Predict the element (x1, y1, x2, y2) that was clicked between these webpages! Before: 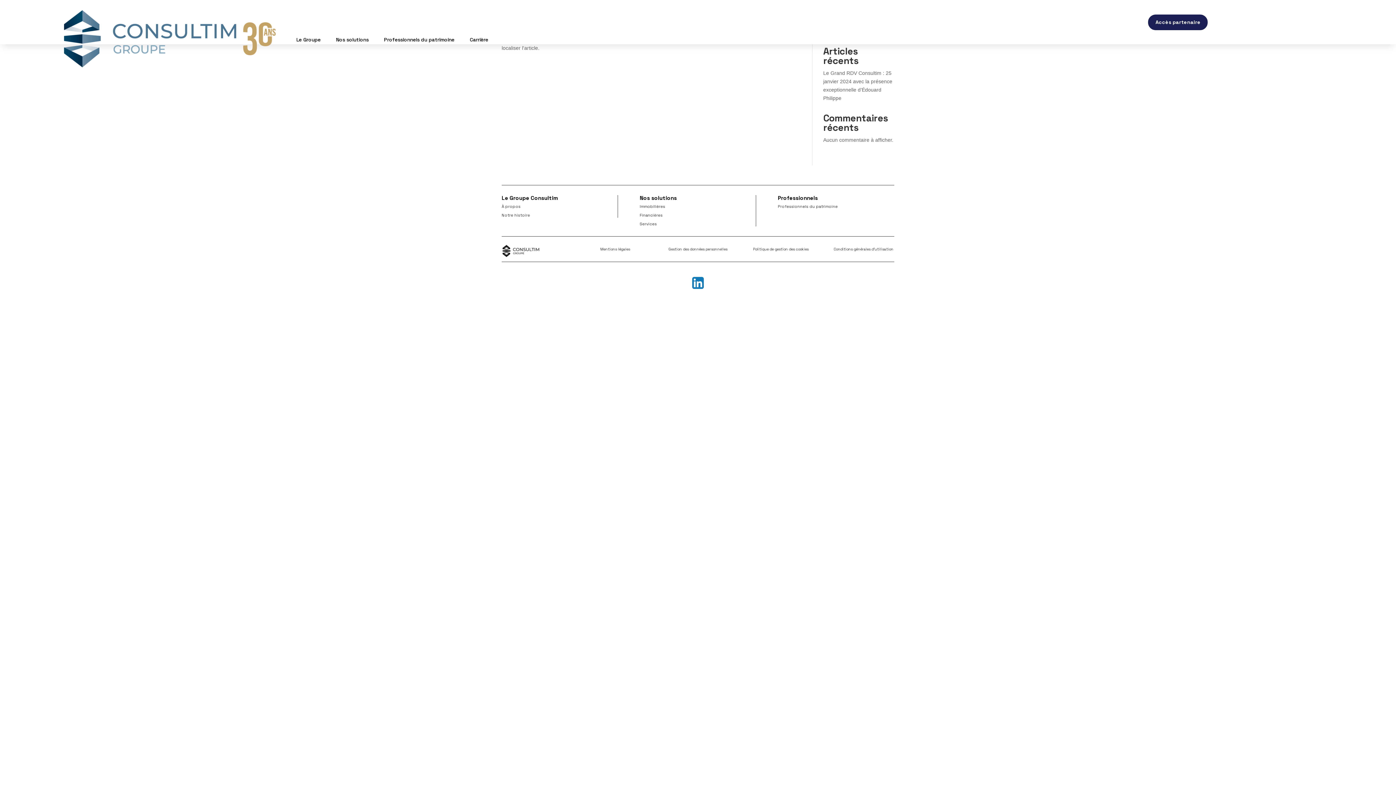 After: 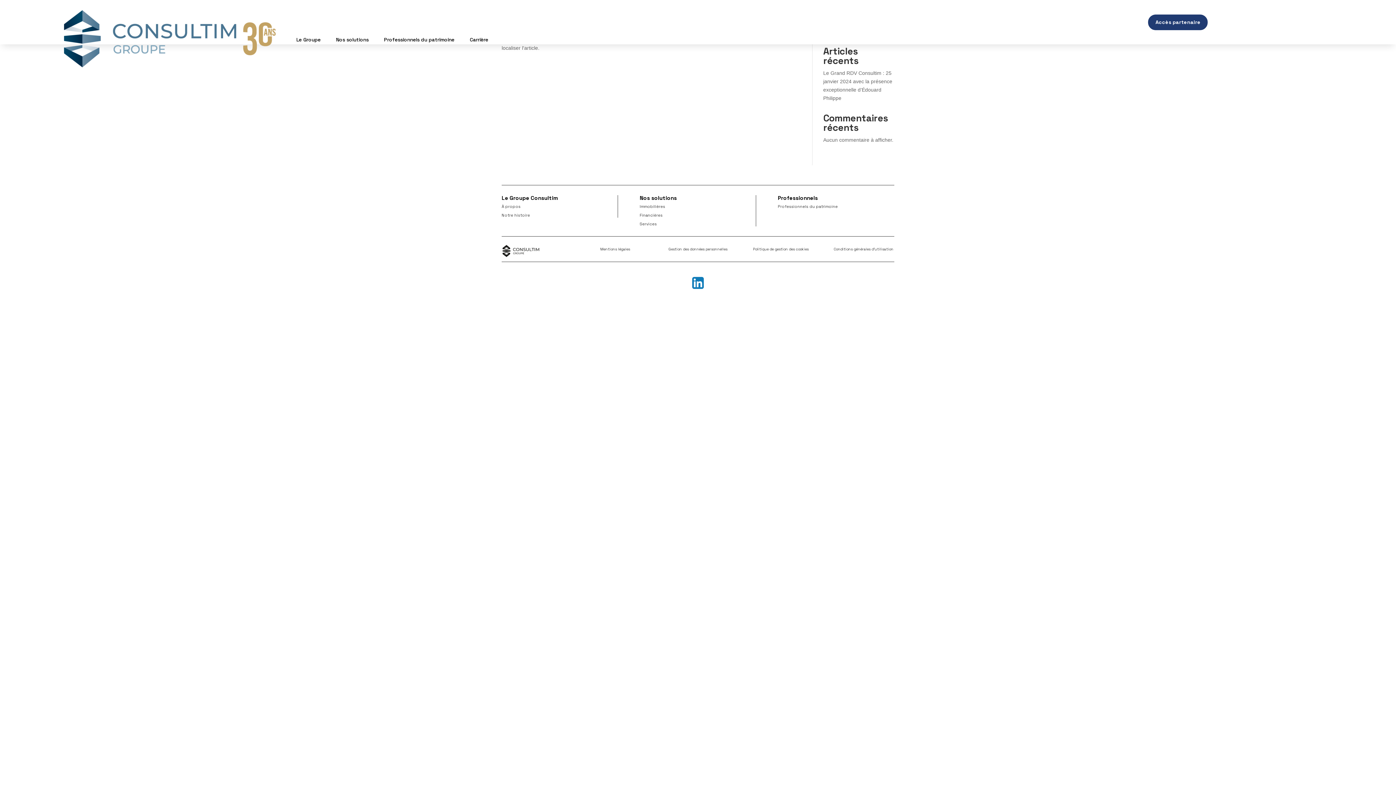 Action: bbox: (1148, 14, 1208, 30) label: Accès partenaire